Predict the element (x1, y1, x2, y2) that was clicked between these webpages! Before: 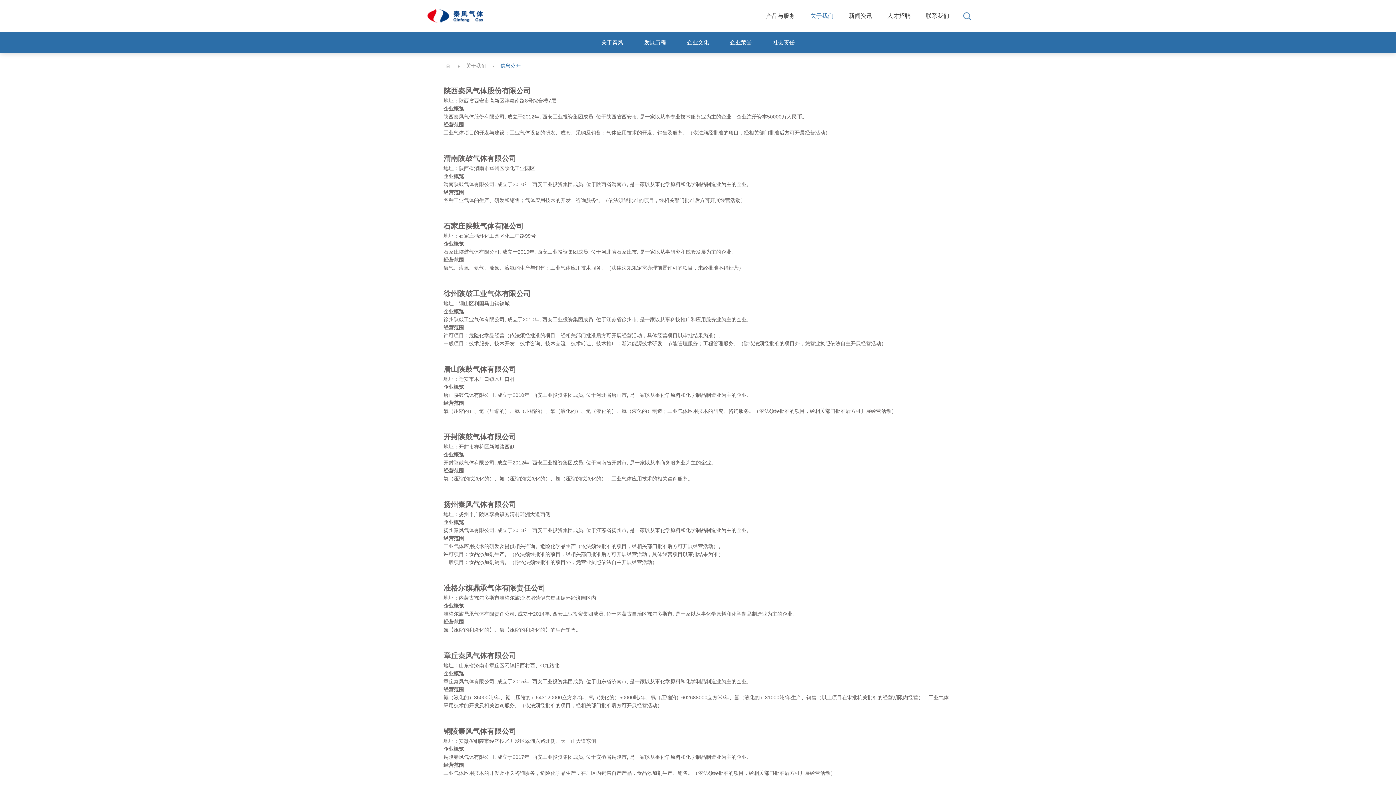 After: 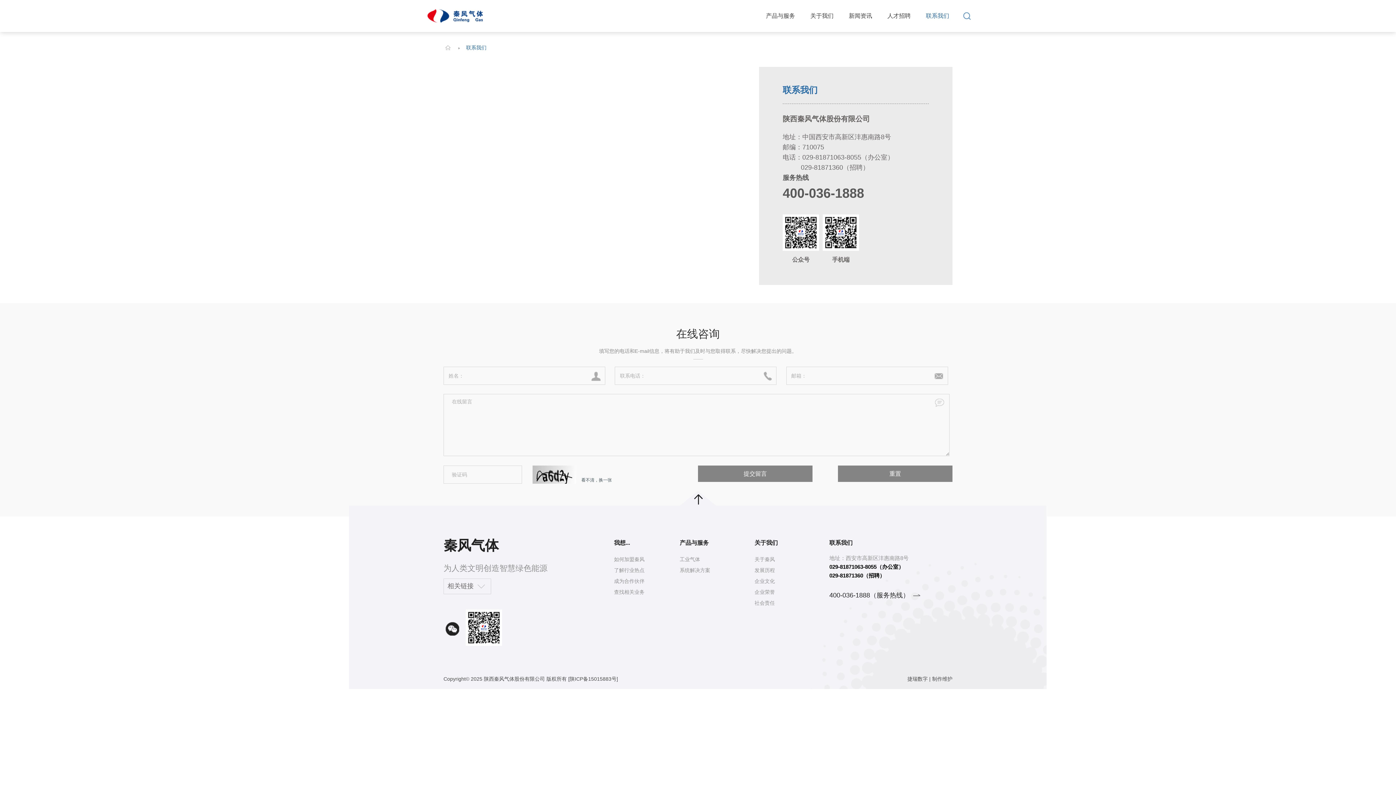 Action: bbox: (926, 12, 949, 18) label: 联系我们